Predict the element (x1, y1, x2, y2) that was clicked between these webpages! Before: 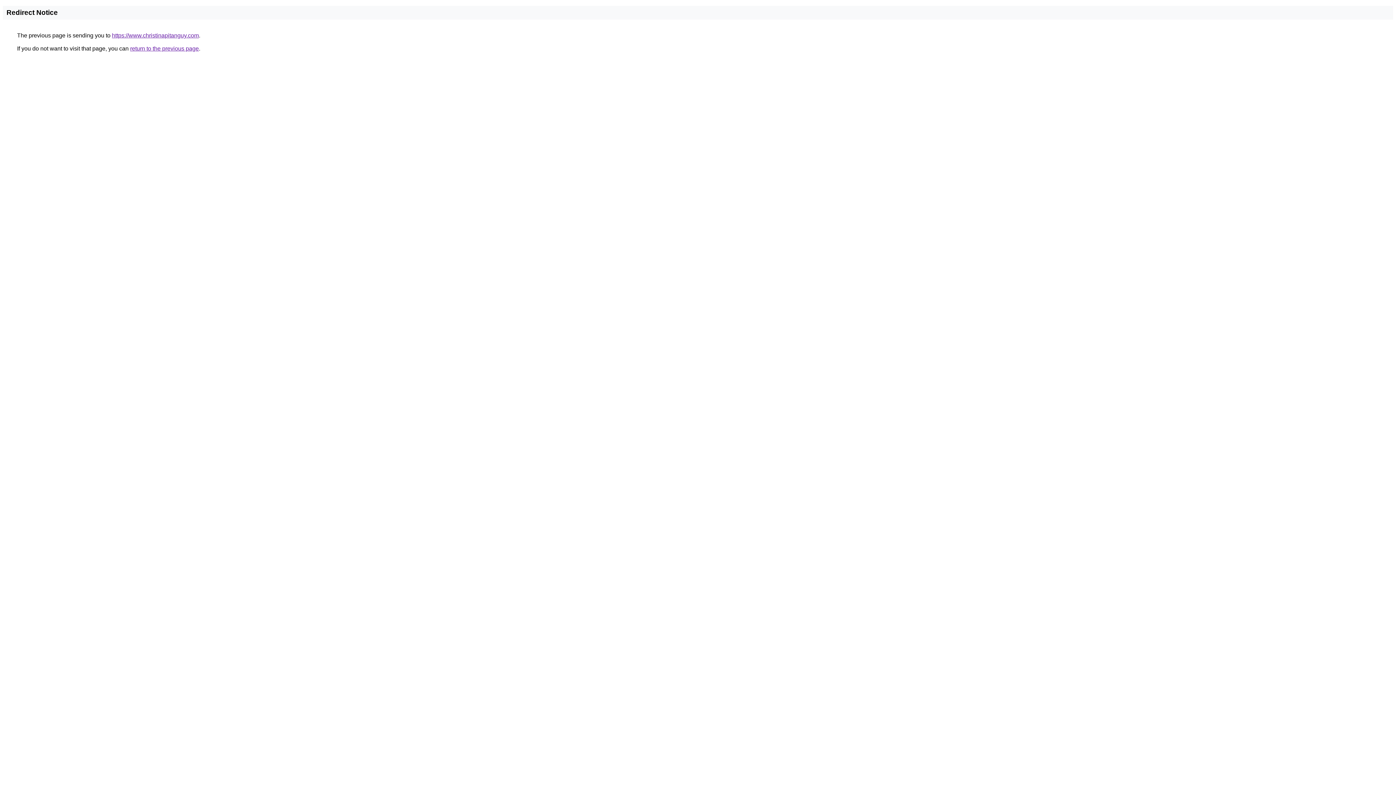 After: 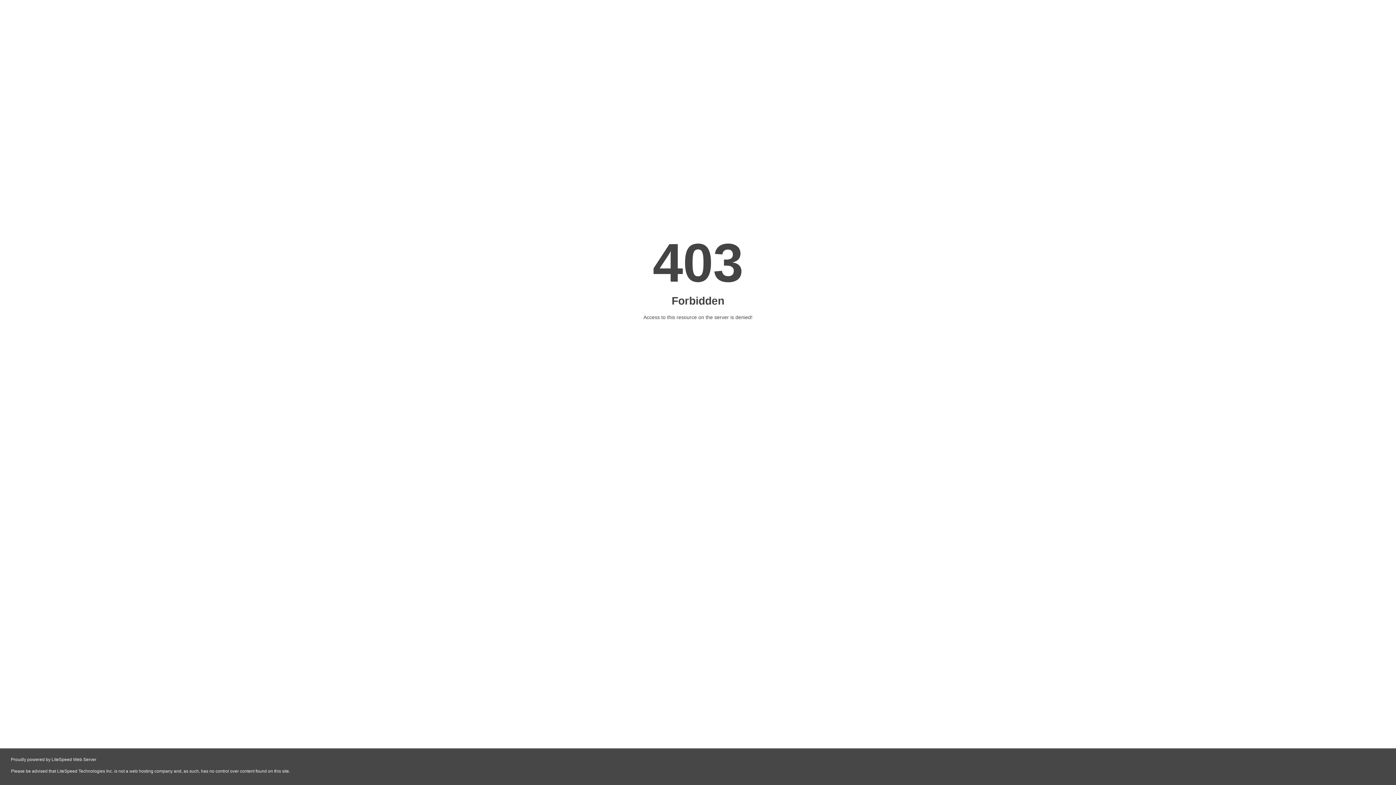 Action: bbox: (112, 32, 198, 38) label: https://www.christinapitanguy.com